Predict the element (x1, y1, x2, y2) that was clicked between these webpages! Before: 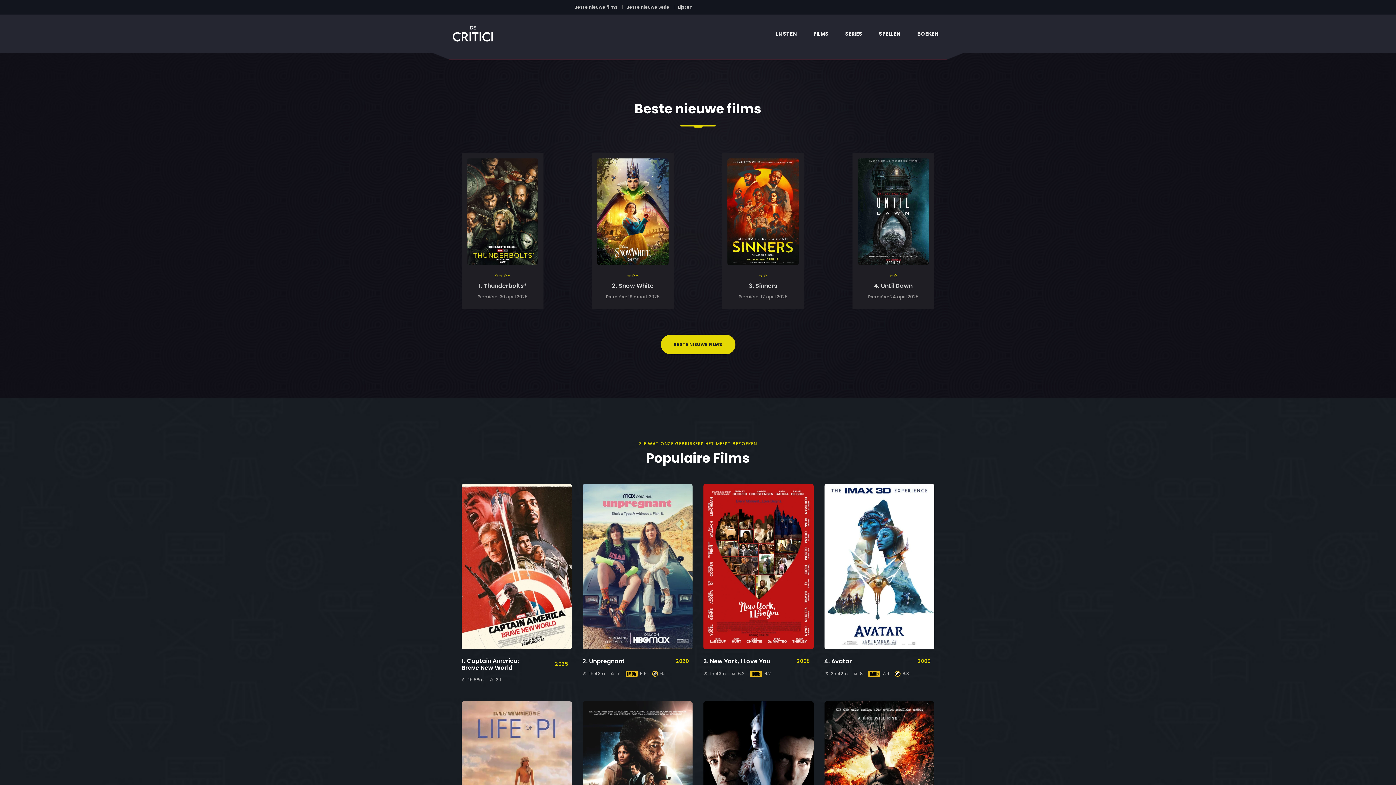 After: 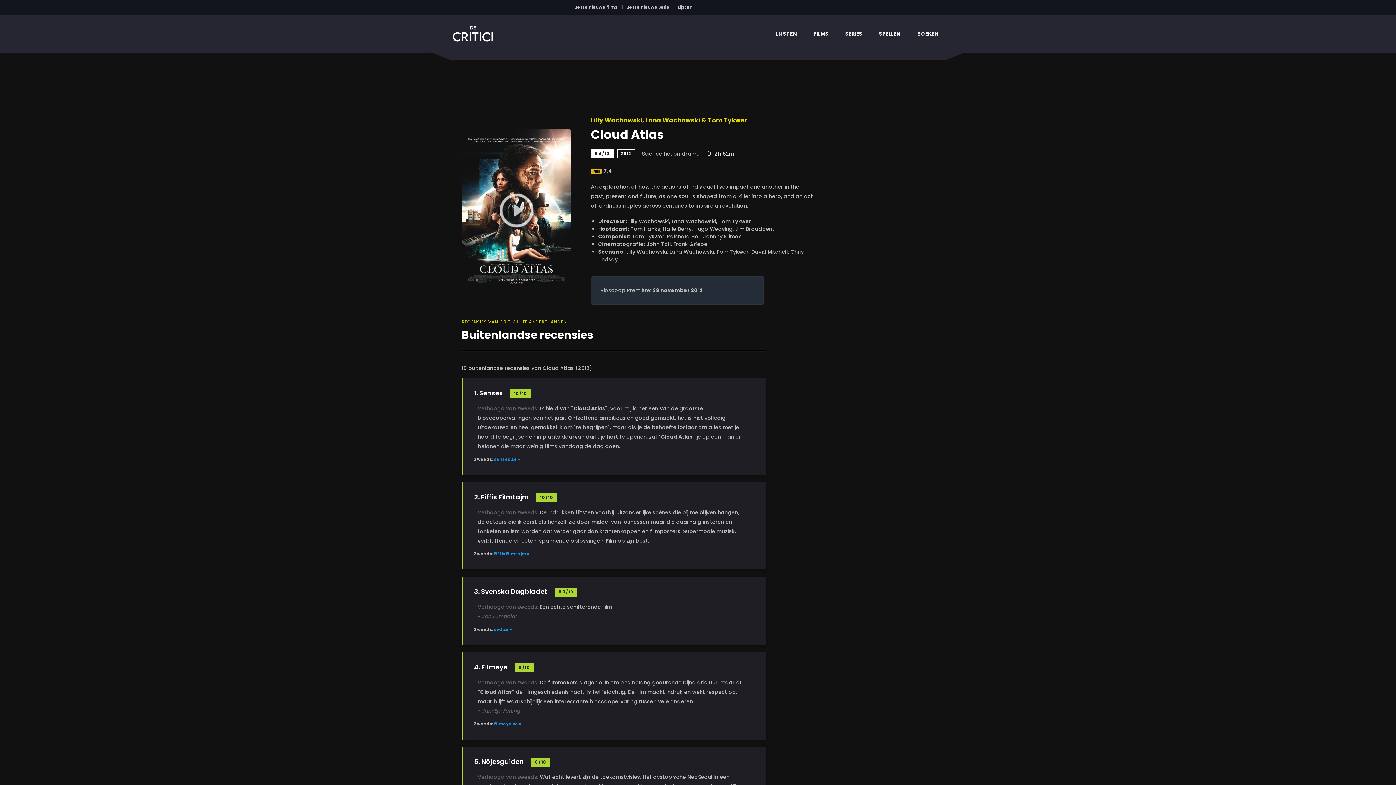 Action: bbox: (582, 780, 692, 787)